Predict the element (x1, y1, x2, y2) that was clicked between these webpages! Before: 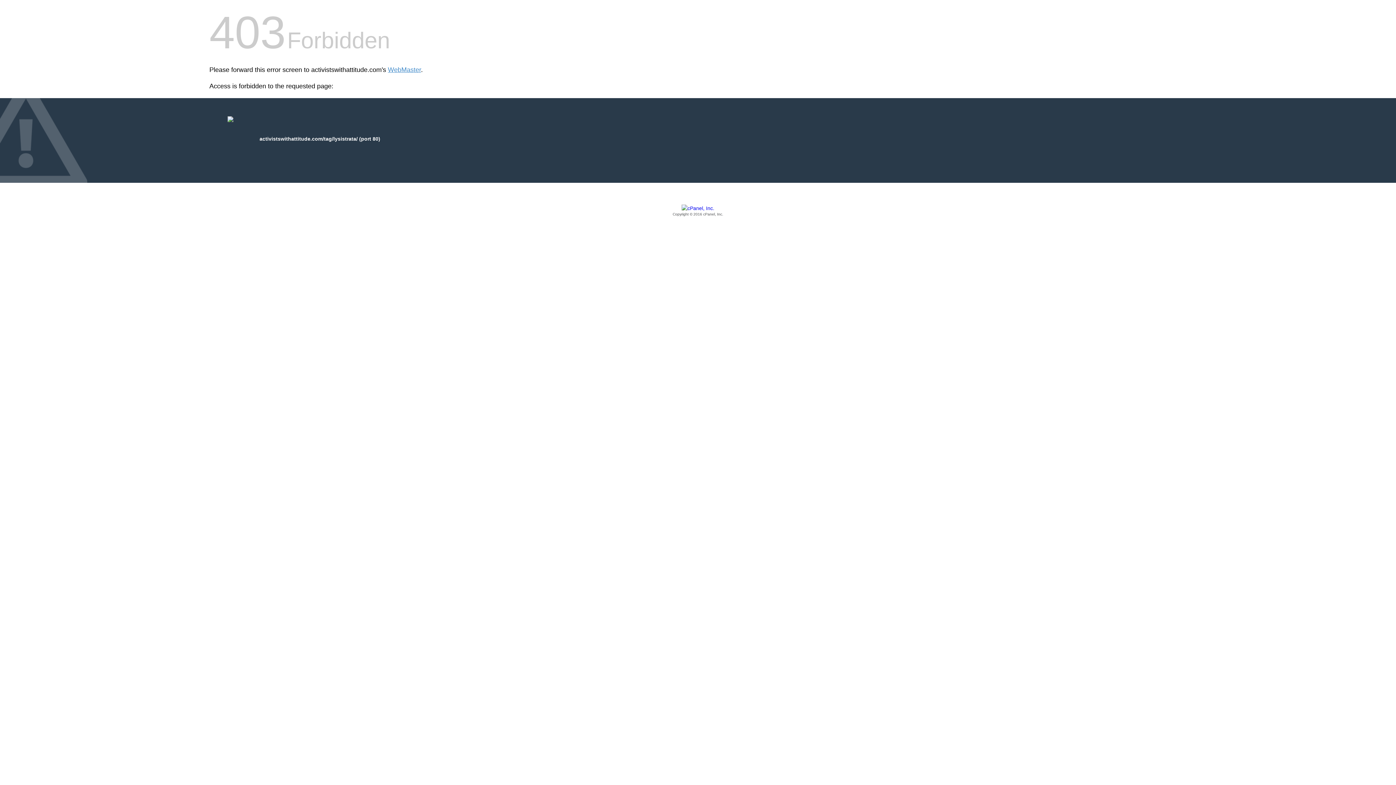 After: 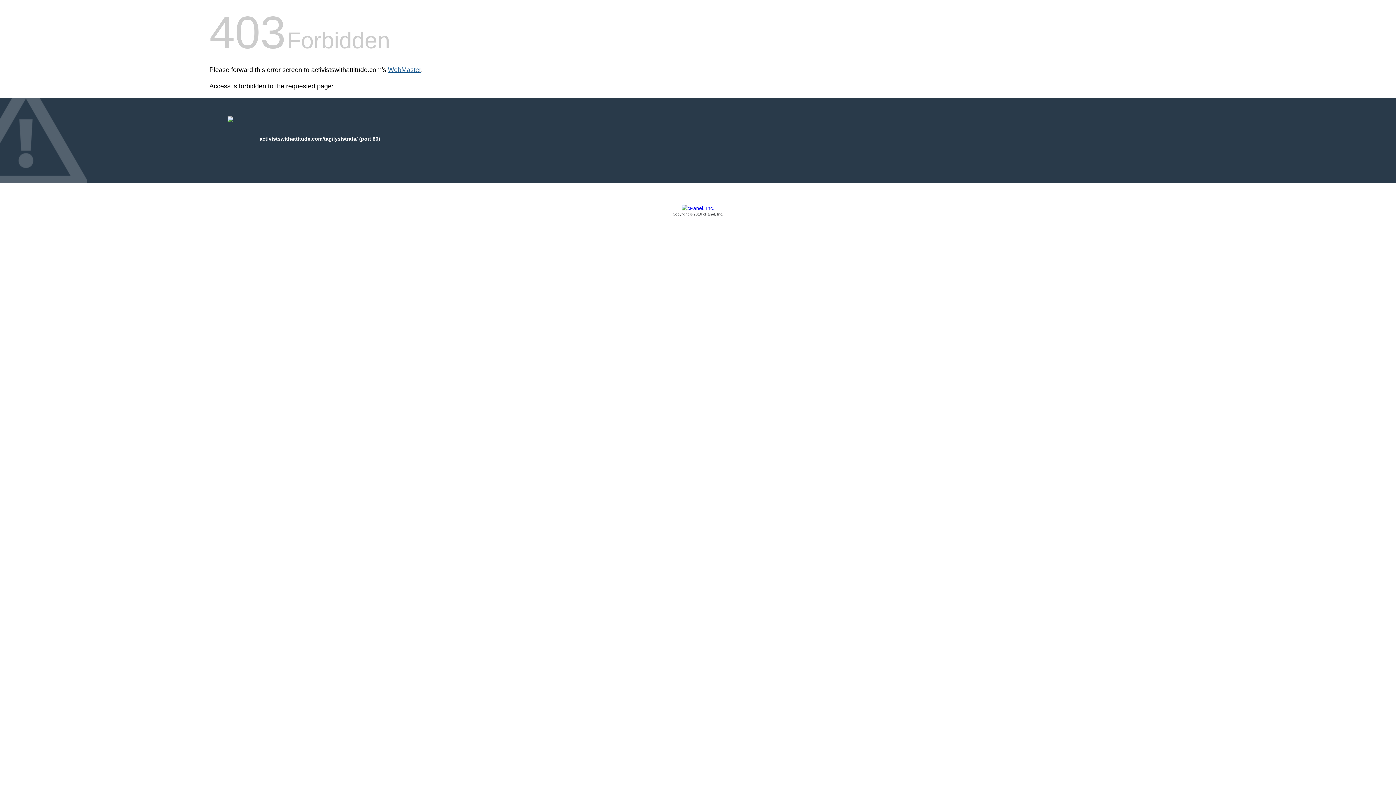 Action: bbox: (388, 66, 421, 73) label: WebMaster